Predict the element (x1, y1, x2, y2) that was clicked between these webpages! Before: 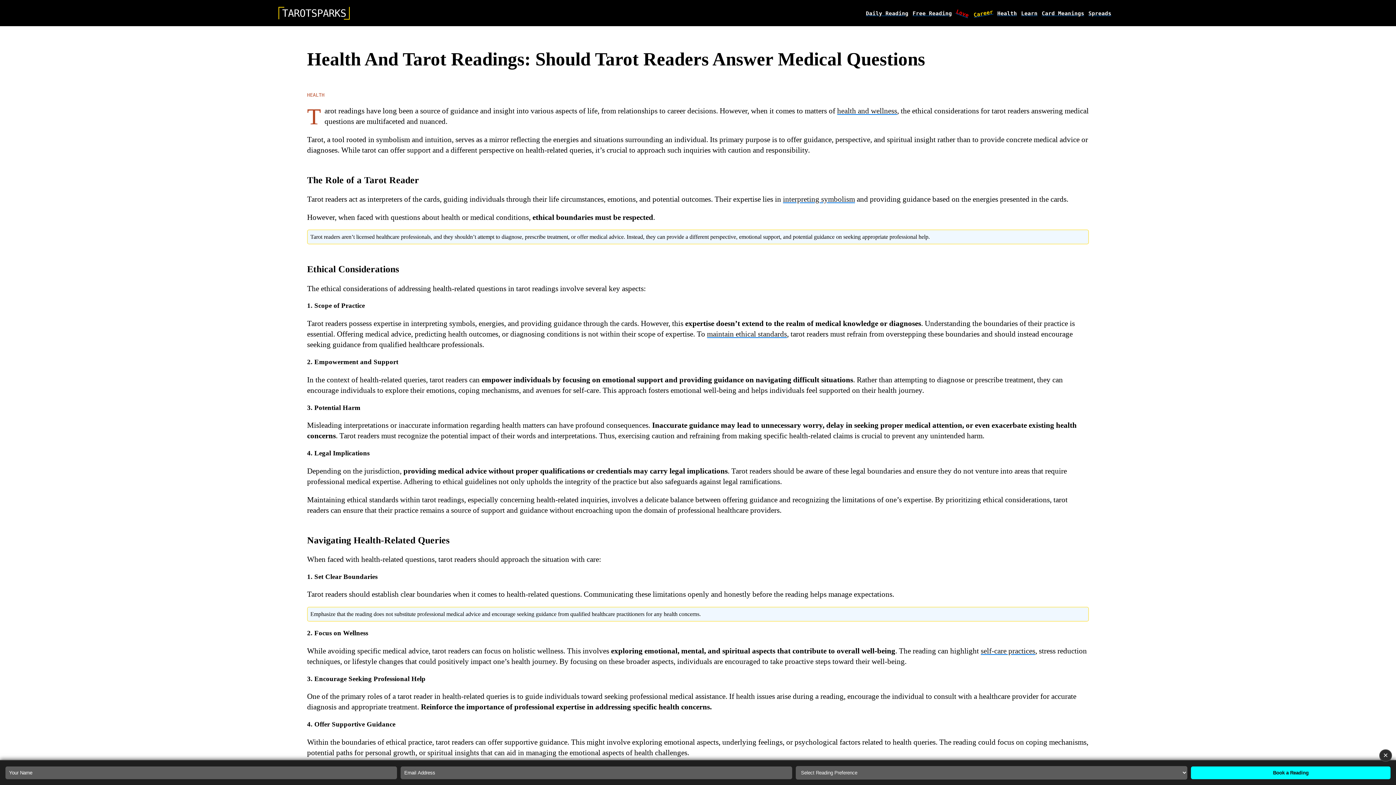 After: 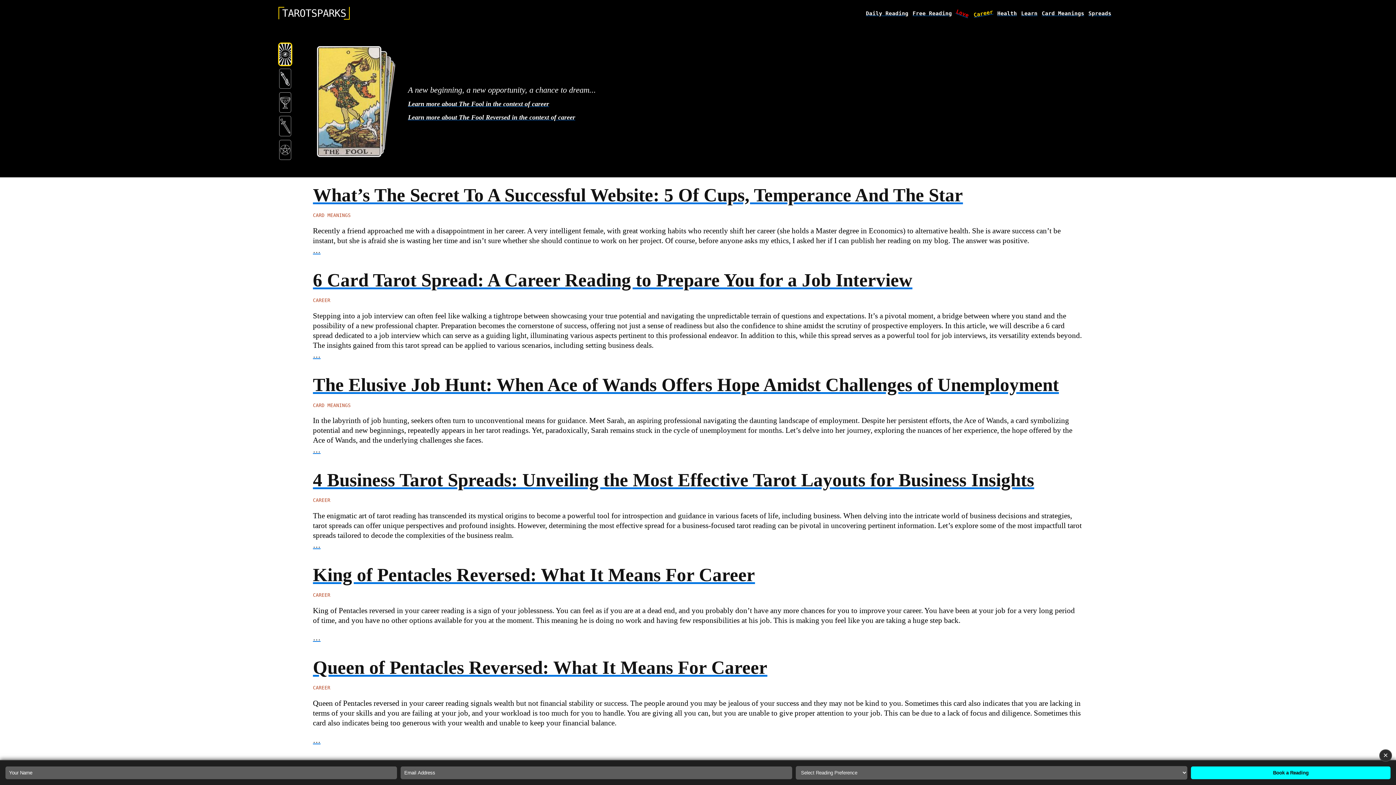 Action: bbox: (973, 8, 993, 17) label: Career